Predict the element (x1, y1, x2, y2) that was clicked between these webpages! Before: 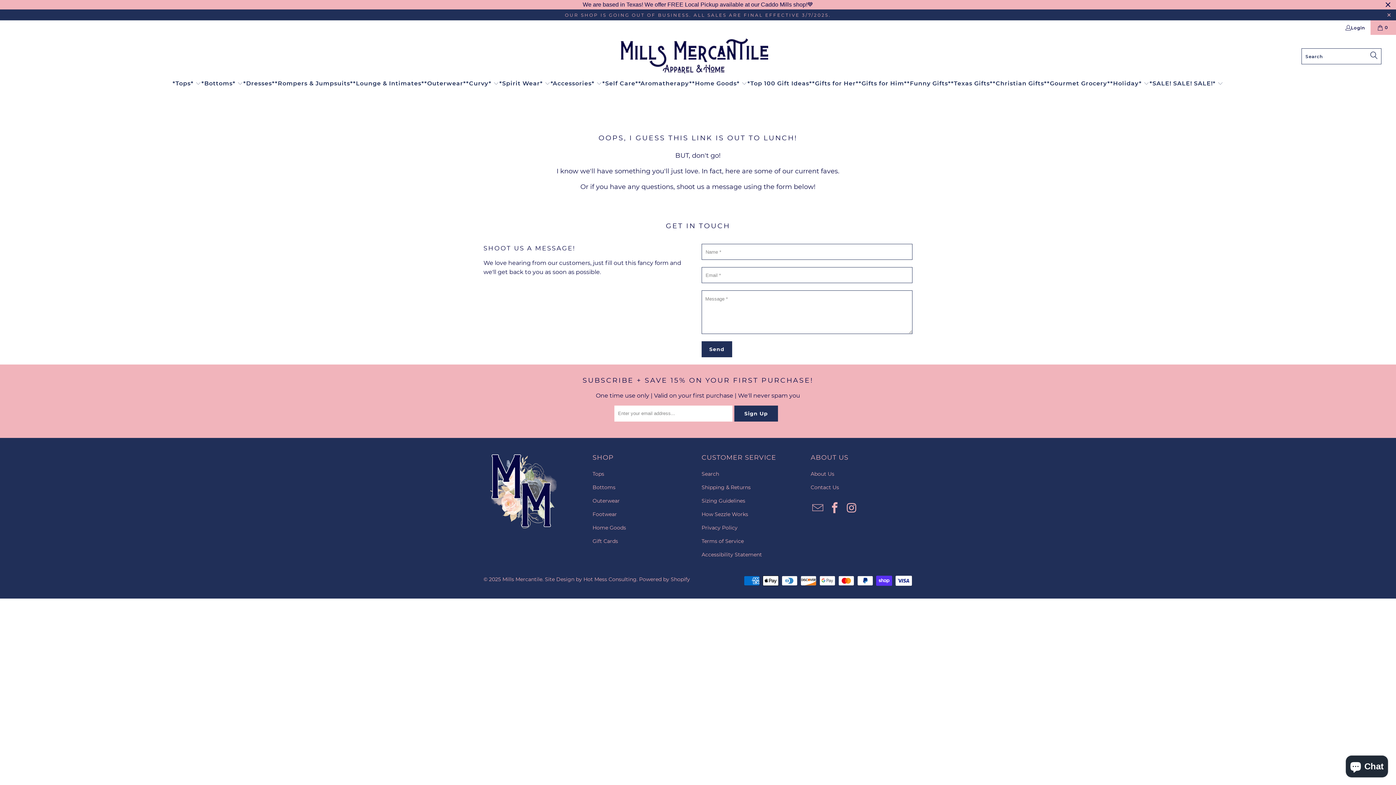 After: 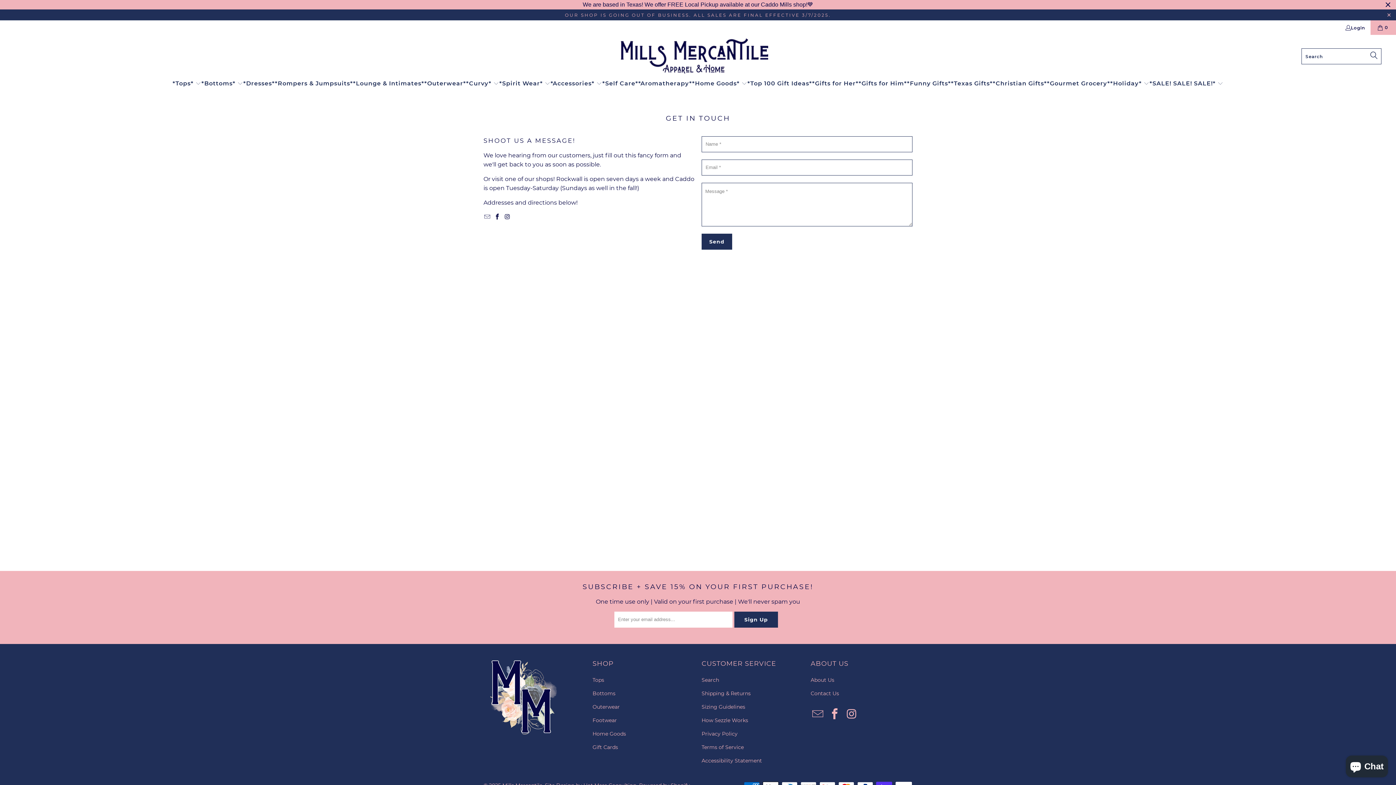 Action: label: Contact Us bbox: (810, 484, 839, 490)